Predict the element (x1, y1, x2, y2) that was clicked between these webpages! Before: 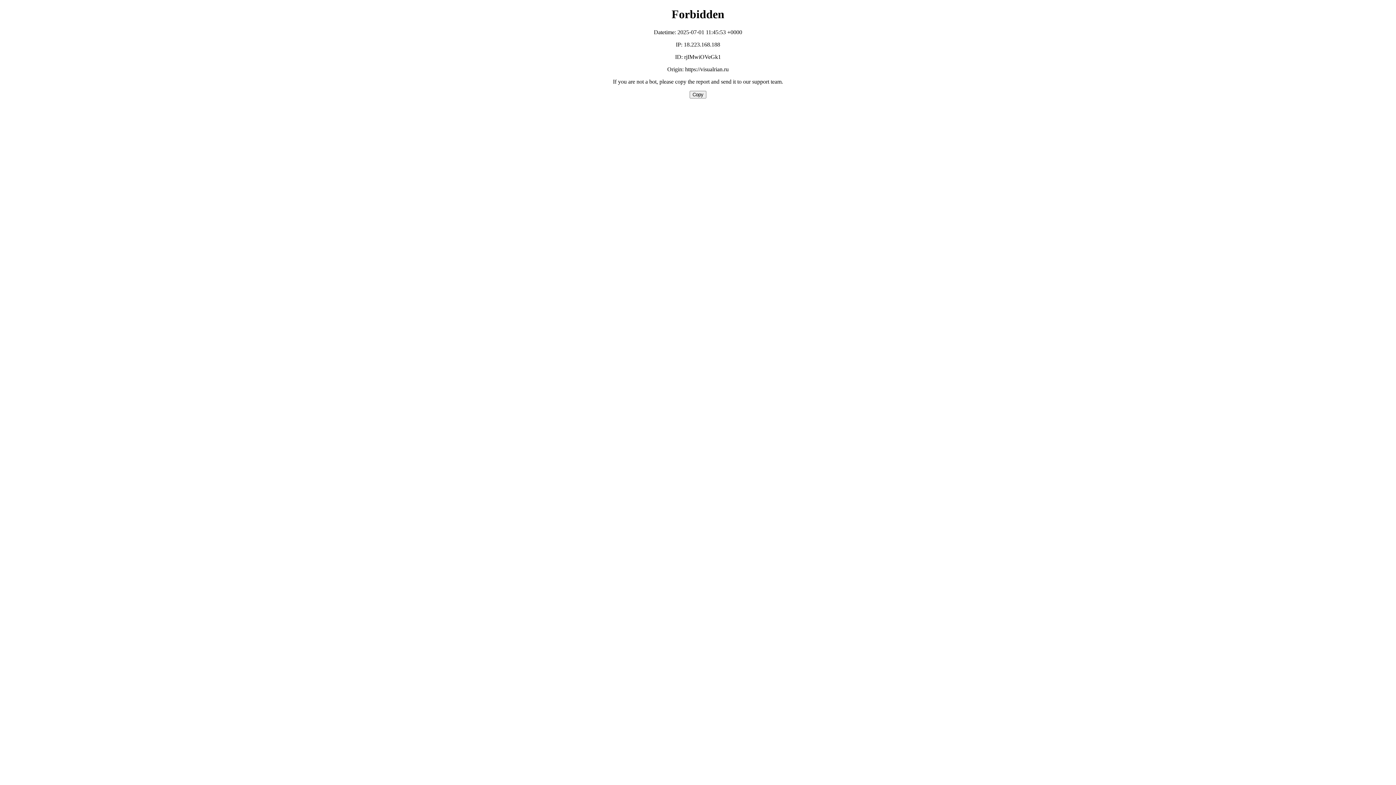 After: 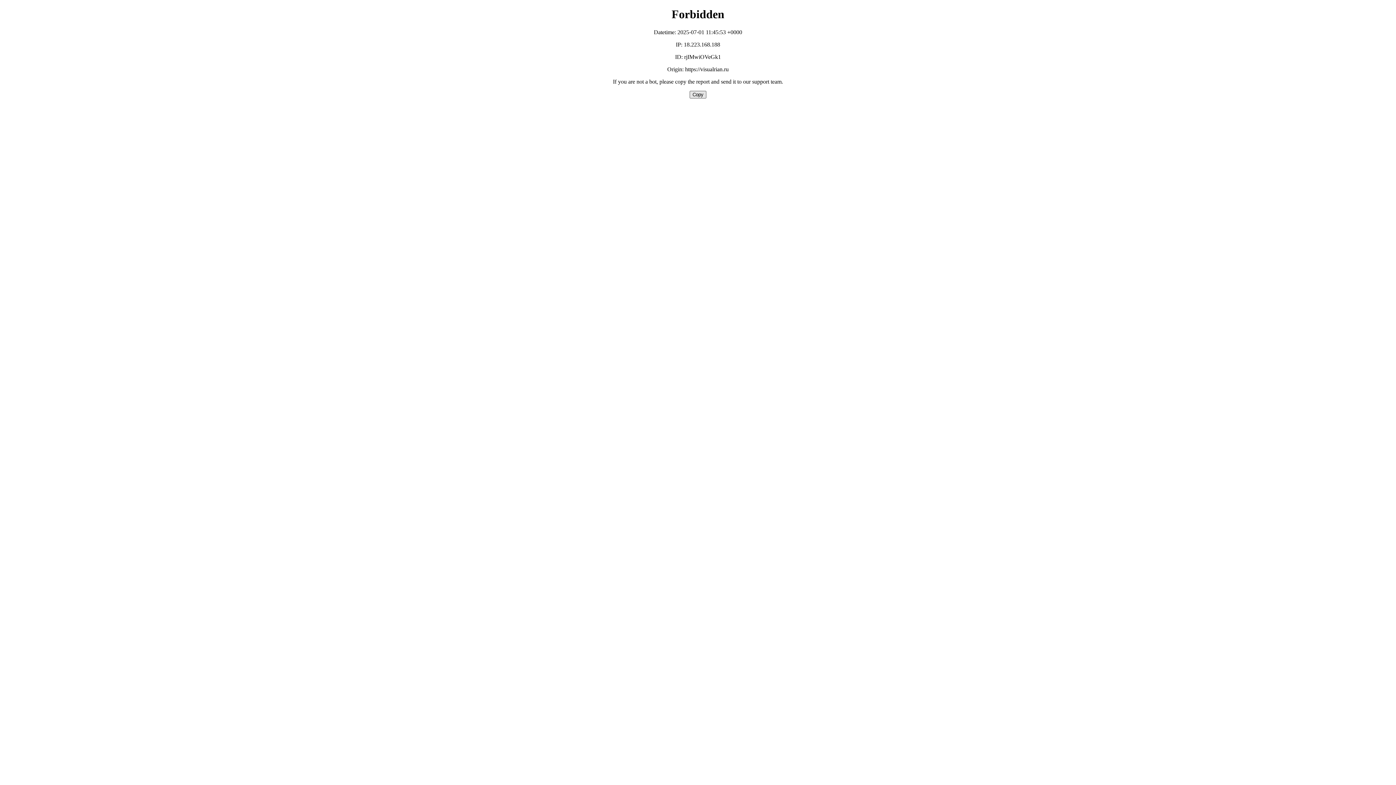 Action: bbox: (689, 90, 706, 98) label: Copy